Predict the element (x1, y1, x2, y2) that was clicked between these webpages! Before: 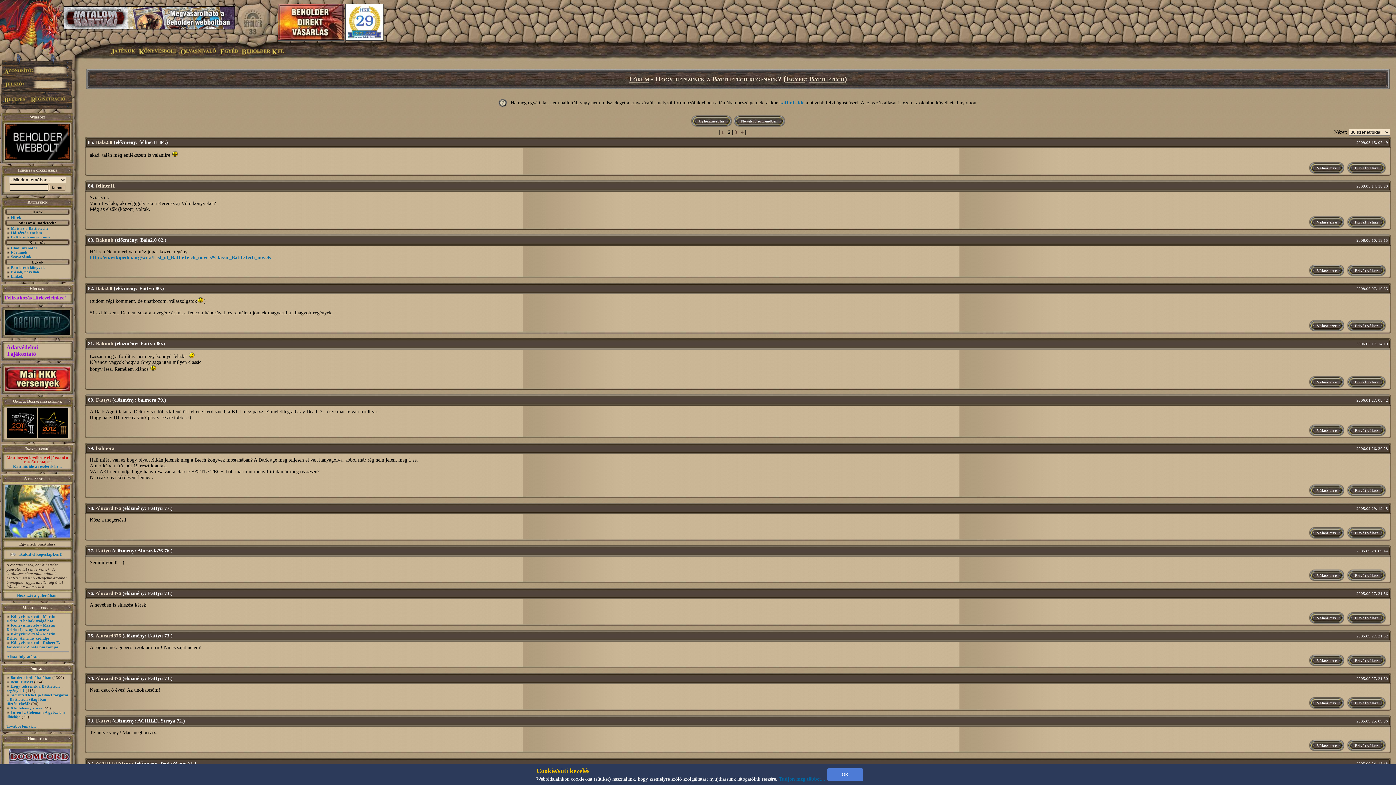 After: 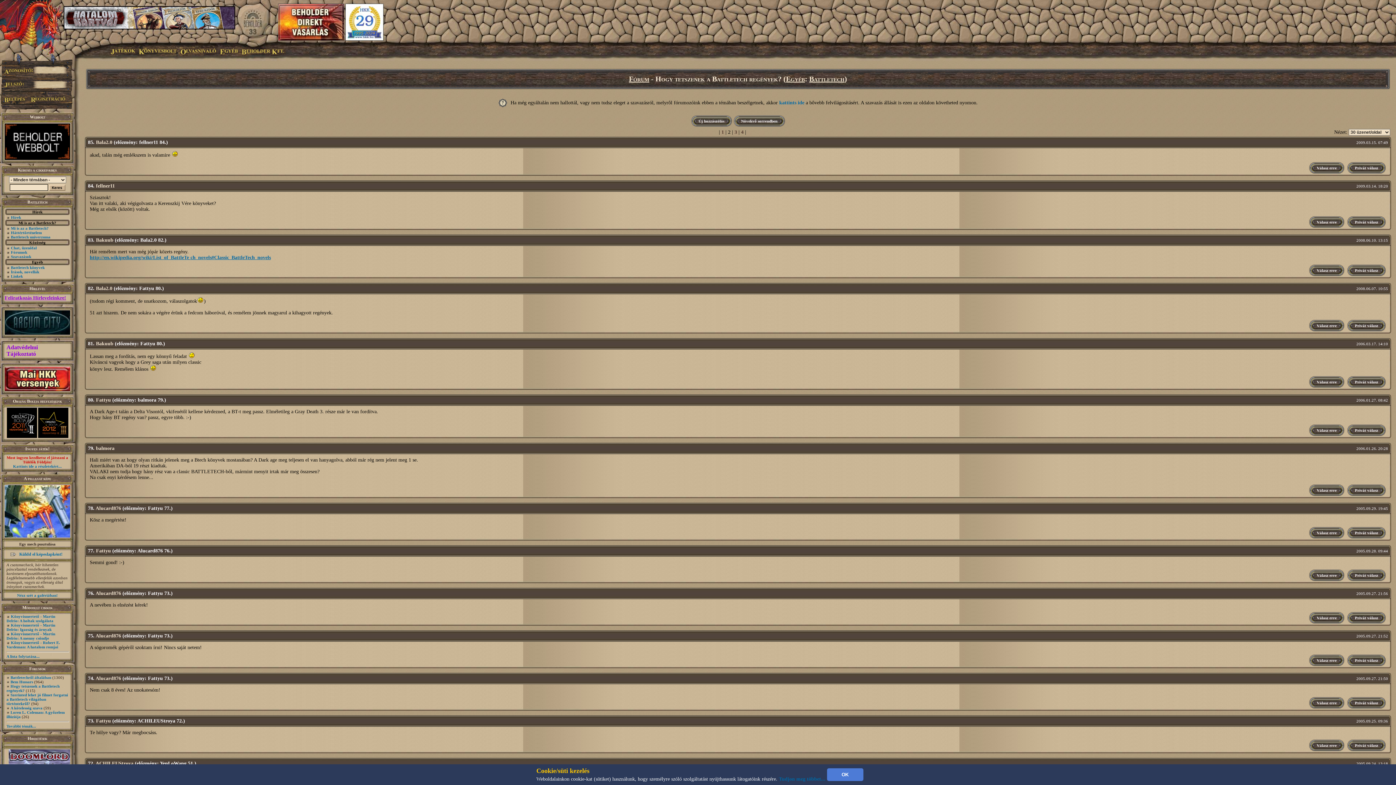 Action: bbox: (89, 254, 270, 260) label: http://en.wikipedia.org/wiki/List_of_BattleTe ch_novels#Classic_BattleTech_novels